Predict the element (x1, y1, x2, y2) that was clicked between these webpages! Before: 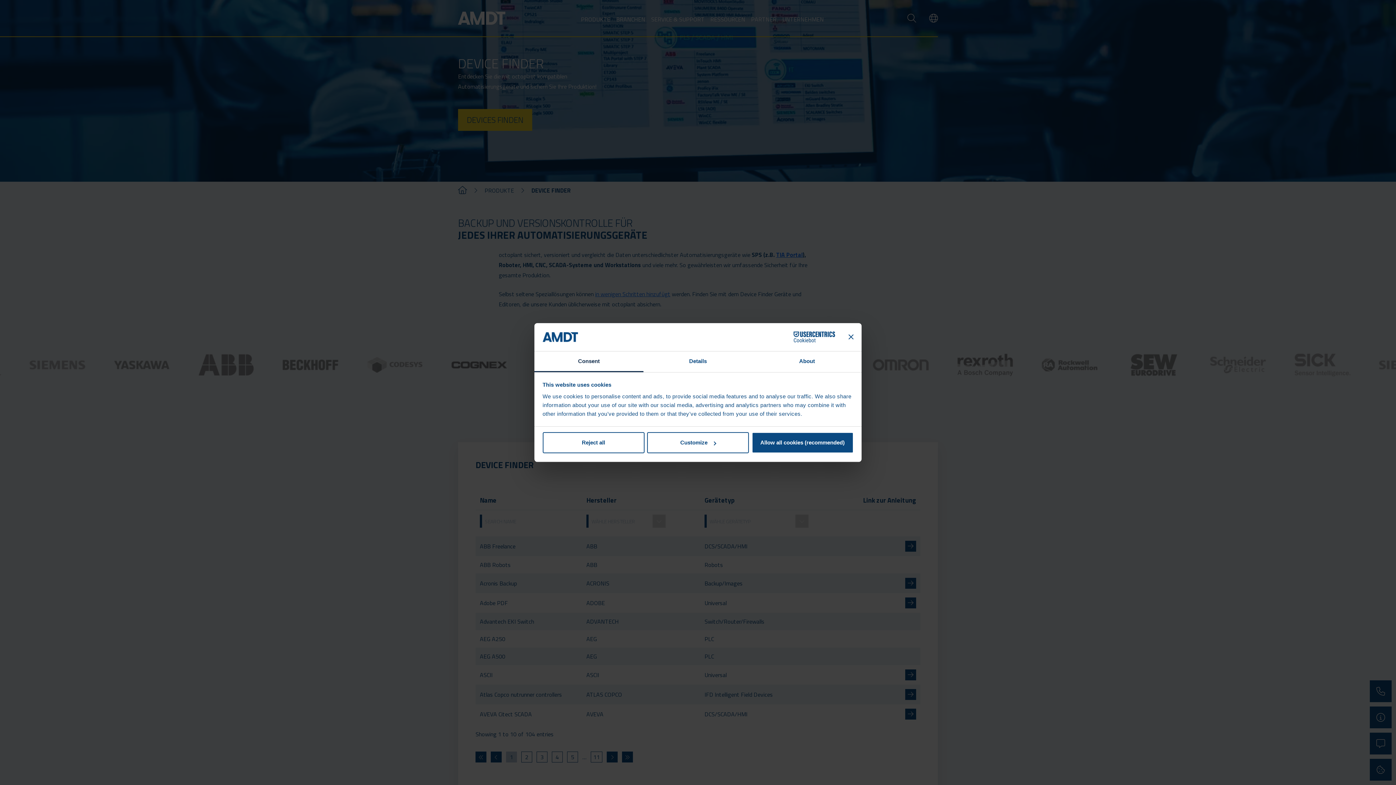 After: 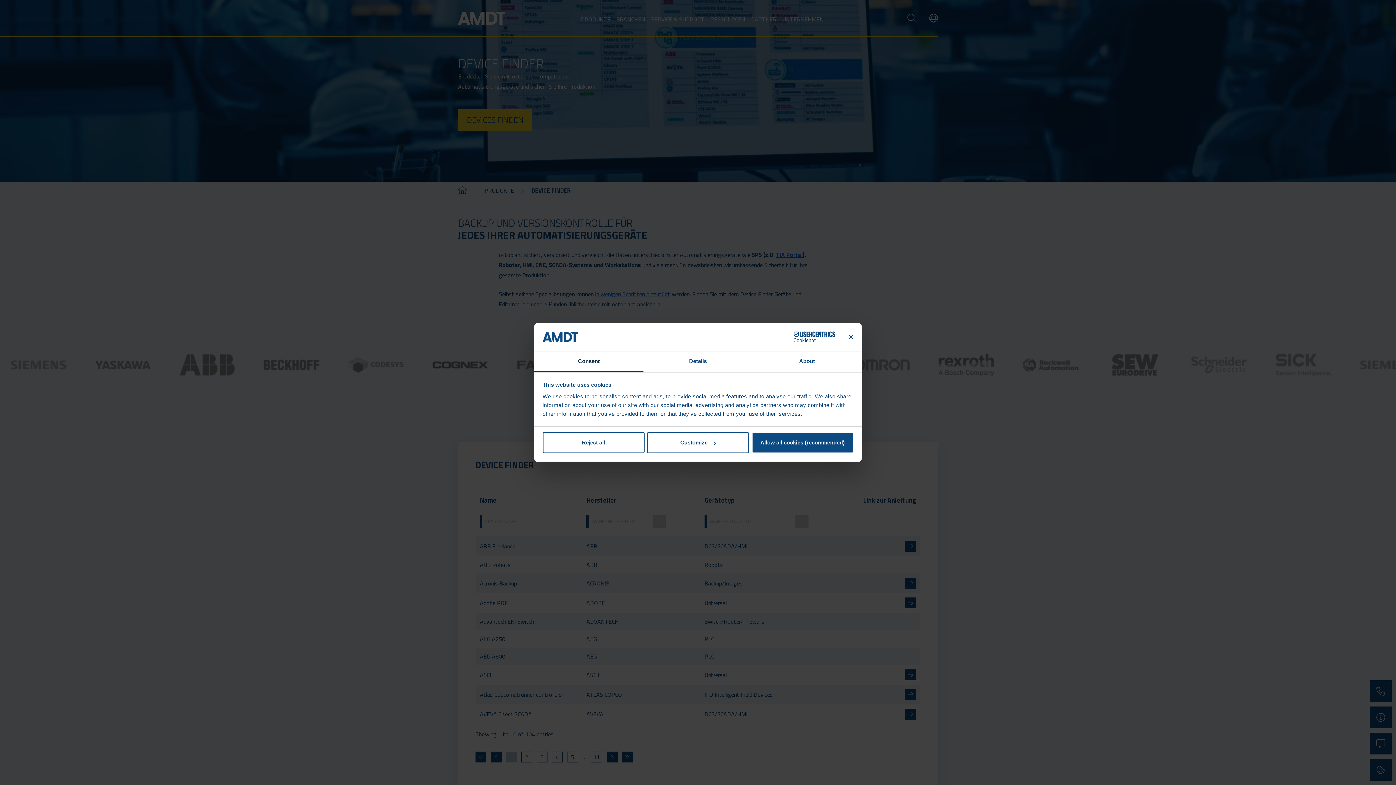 Action: bbox: (771, 331, 835, 342) label: Cookiebot - opens in a new window